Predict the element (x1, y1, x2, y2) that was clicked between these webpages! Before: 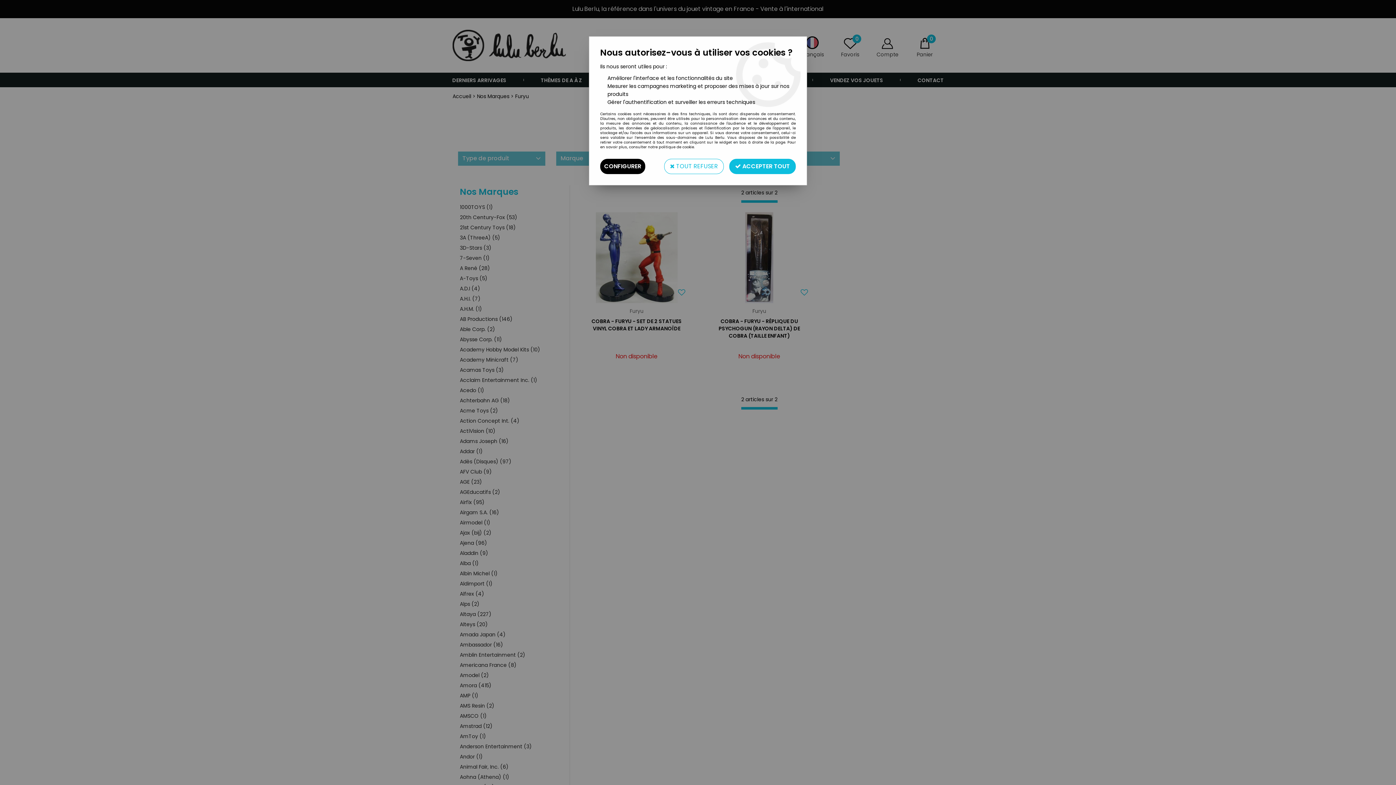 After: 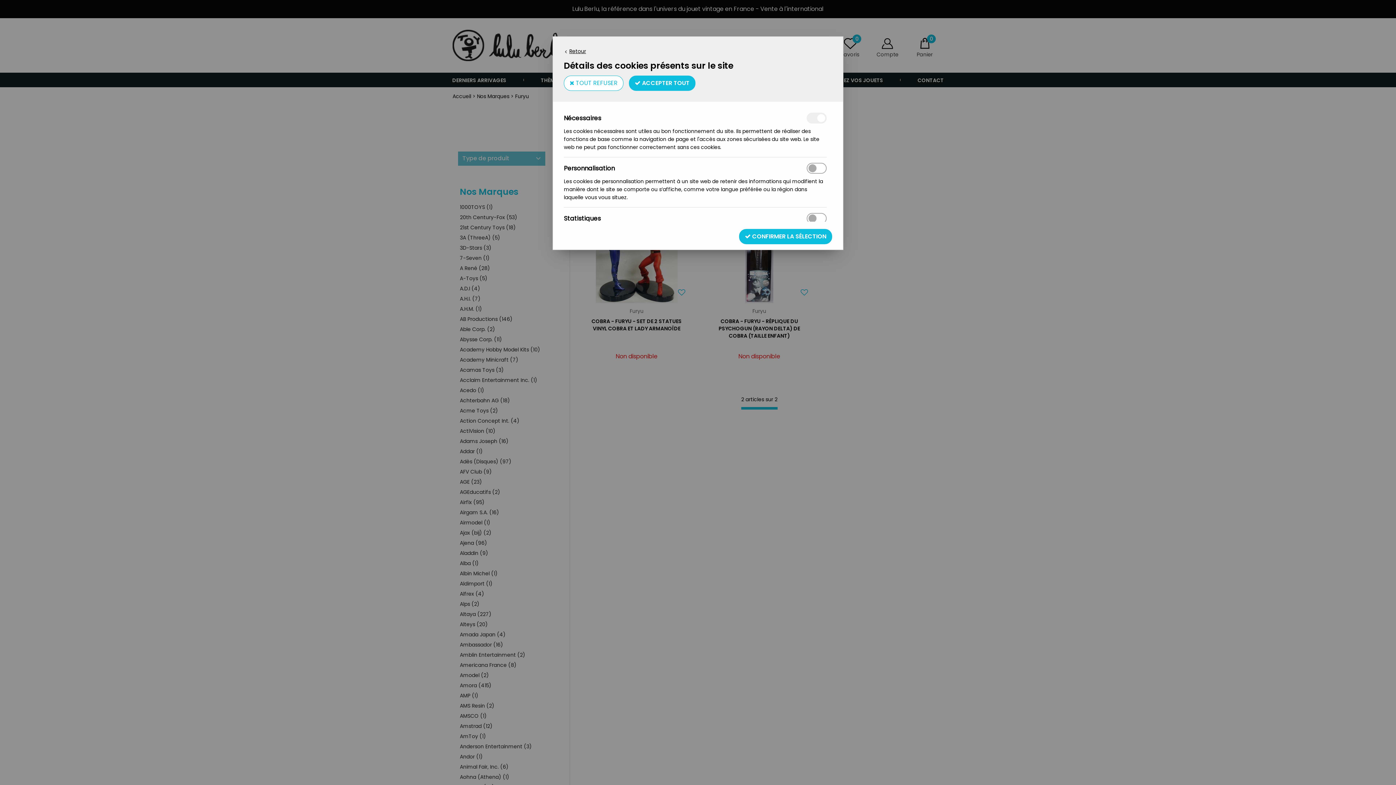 Action: label: CONFIGURER bbox: (600, 158, 645, 174)